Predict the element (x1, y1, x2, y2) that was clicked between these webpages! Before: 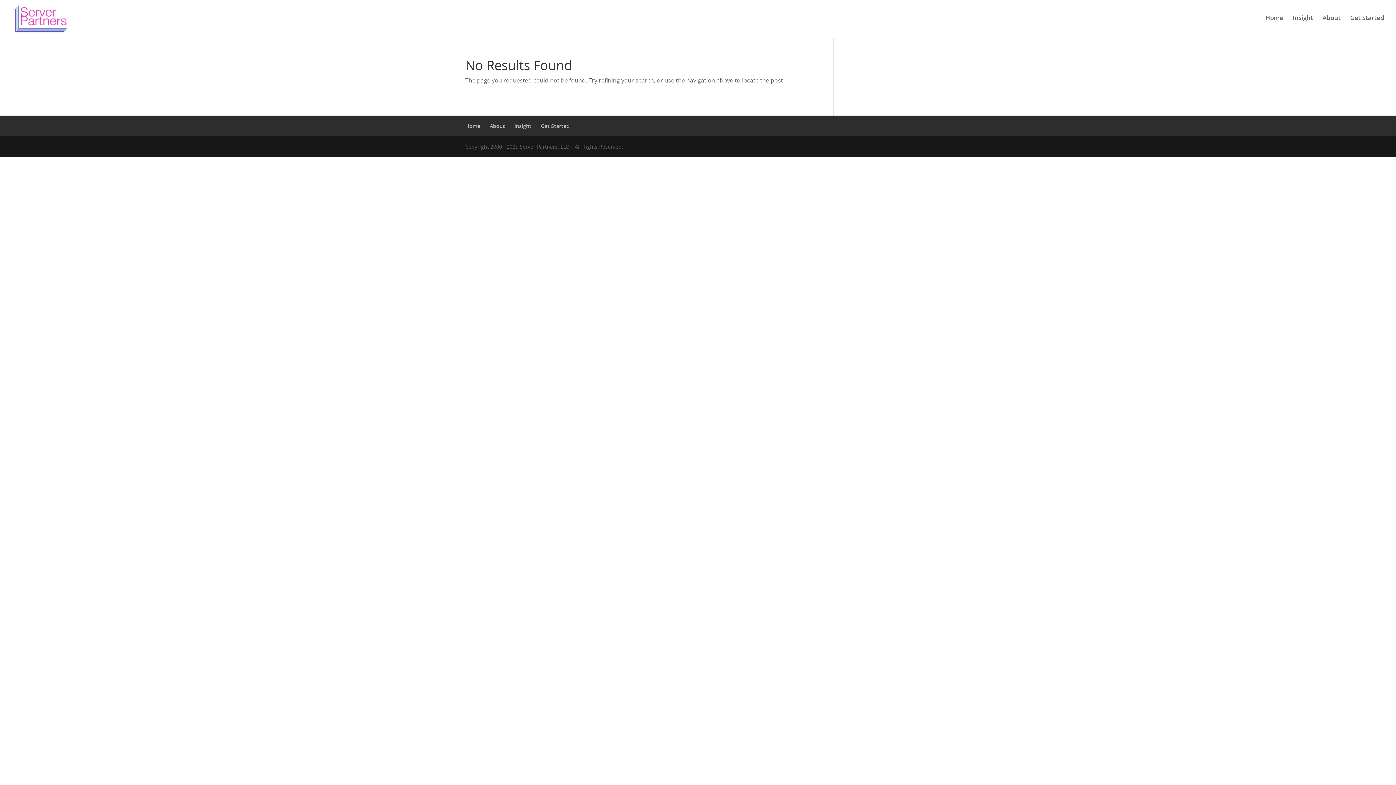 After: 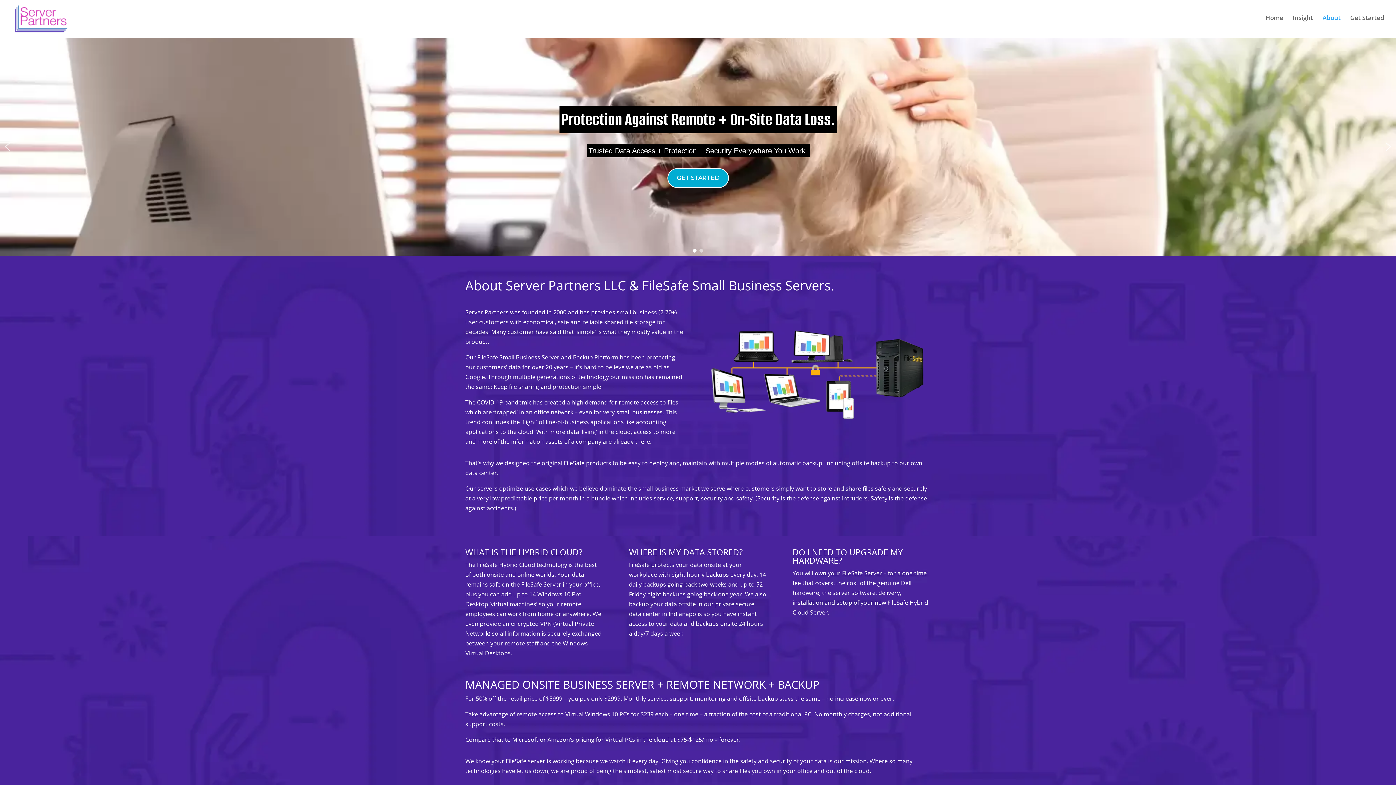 Action: bbox: (1322, 15, 1341, 35) label: About